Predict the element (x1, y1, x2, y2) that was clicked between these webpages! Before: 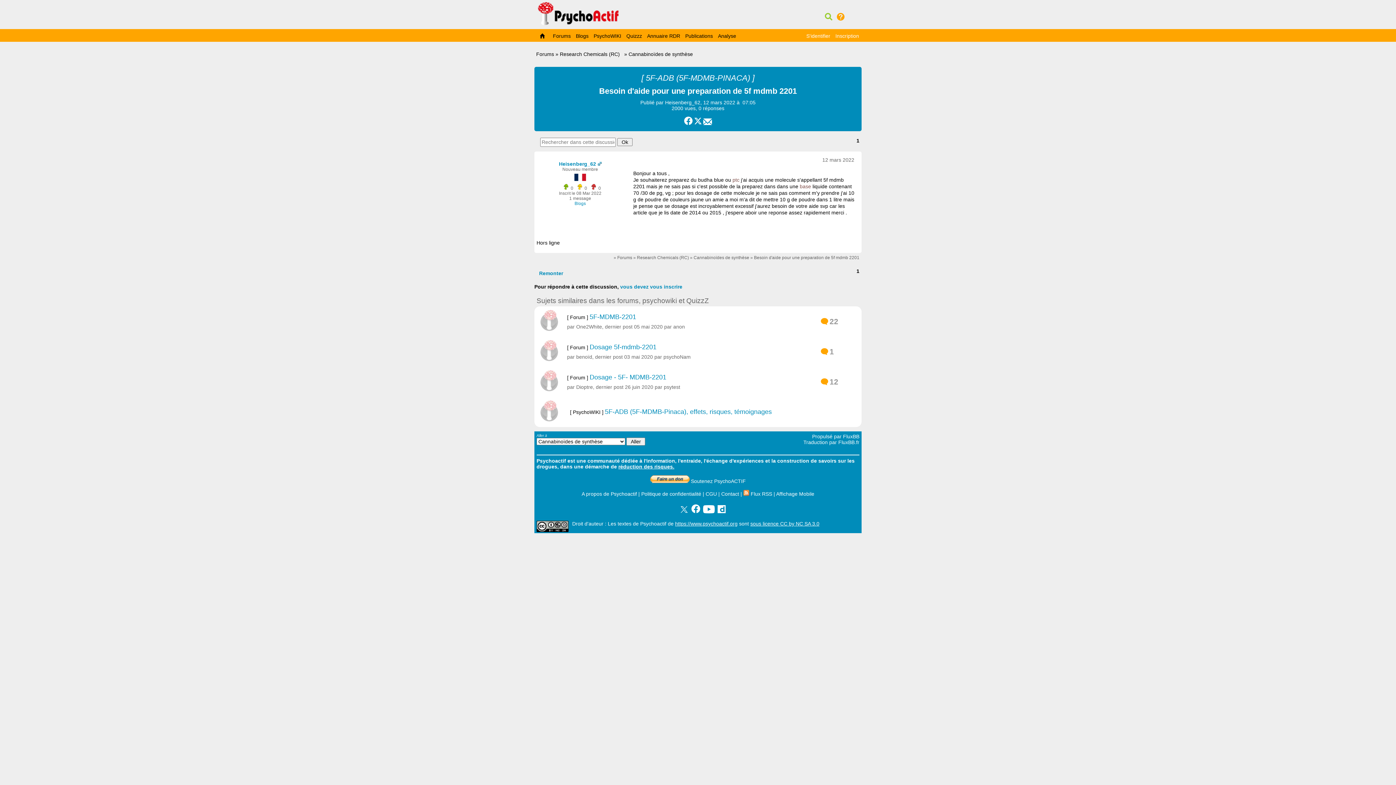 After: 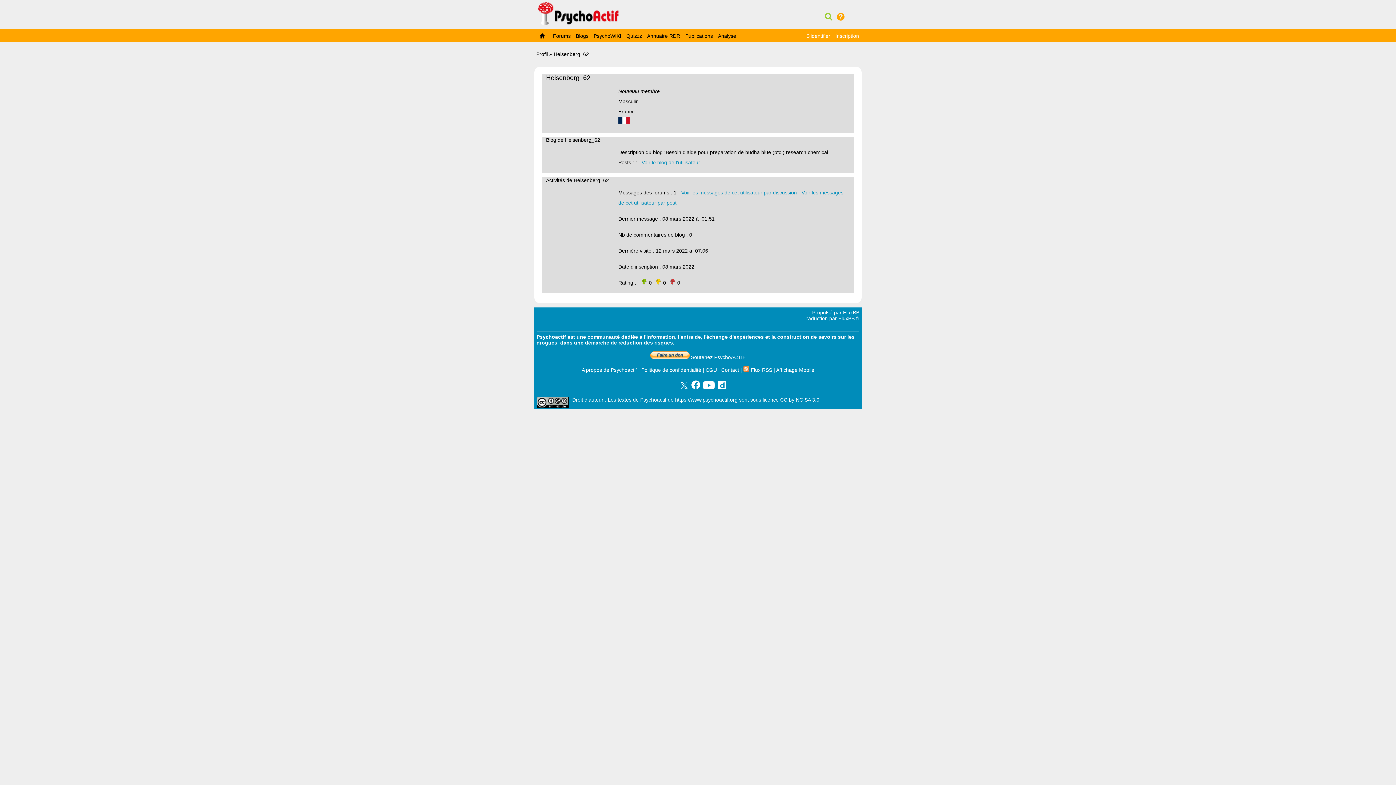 Action: label: Heisenberg_62 bbox: (559, 161, 596, 166)